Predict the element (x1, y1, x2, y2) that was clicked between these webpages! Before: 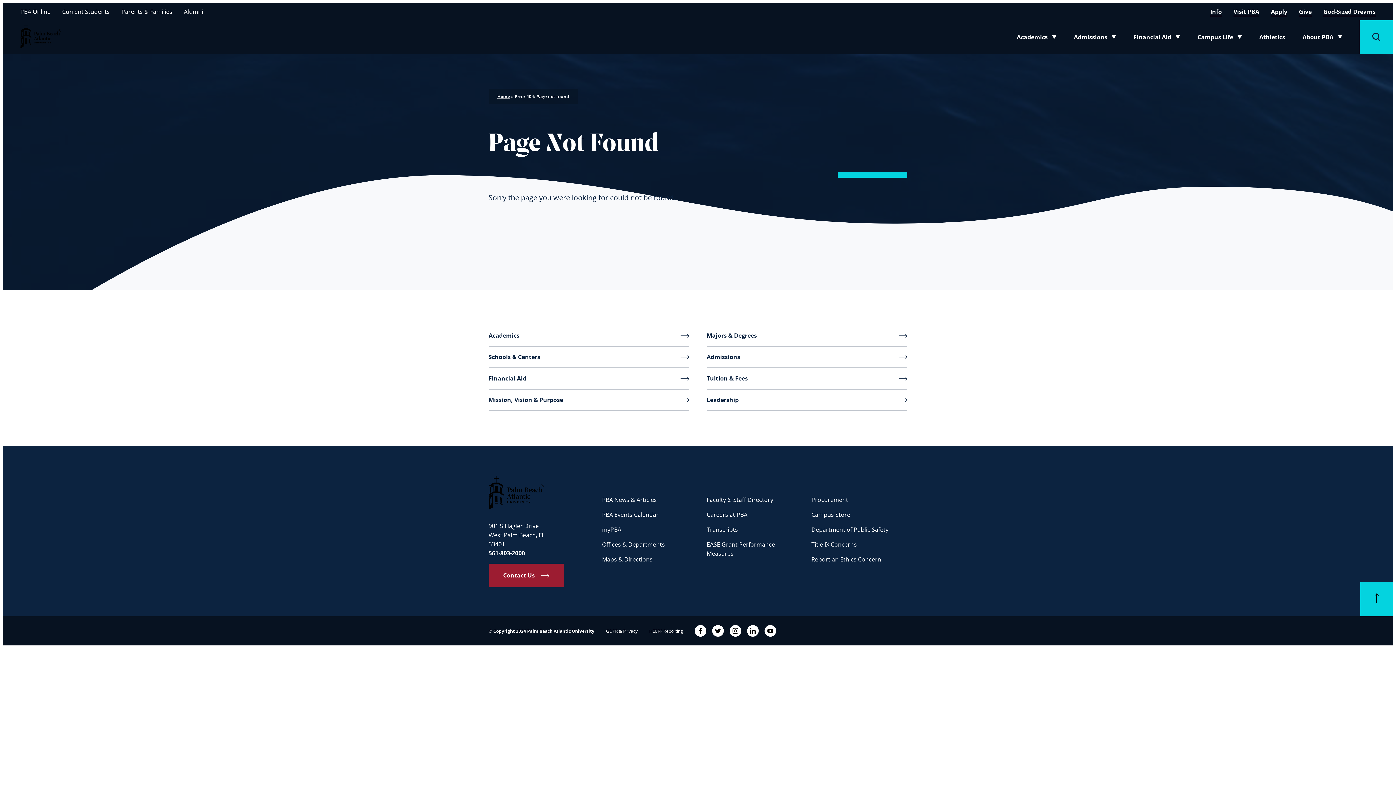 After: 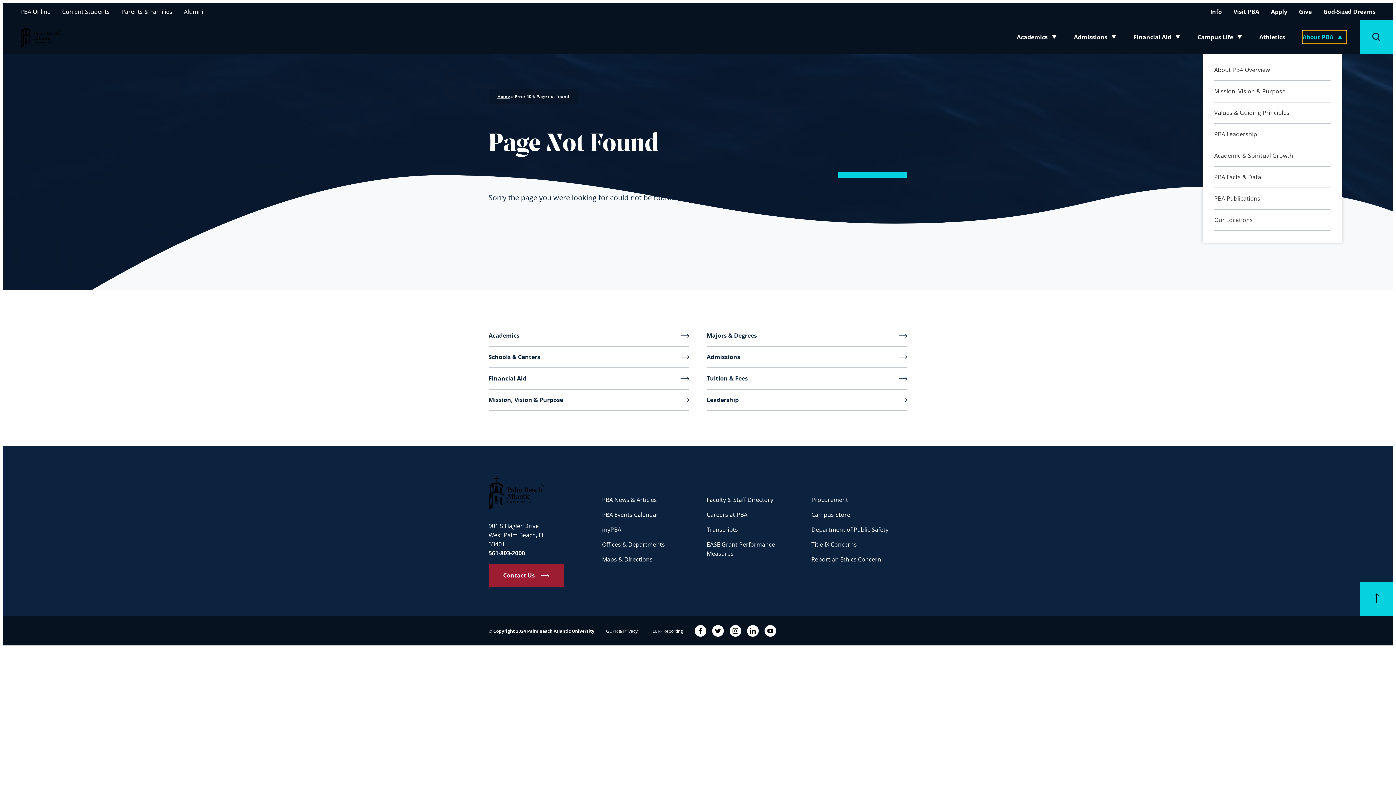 Action: label: About PBA
Toggle submenu bbox: (1302, 30, 1346, 43)